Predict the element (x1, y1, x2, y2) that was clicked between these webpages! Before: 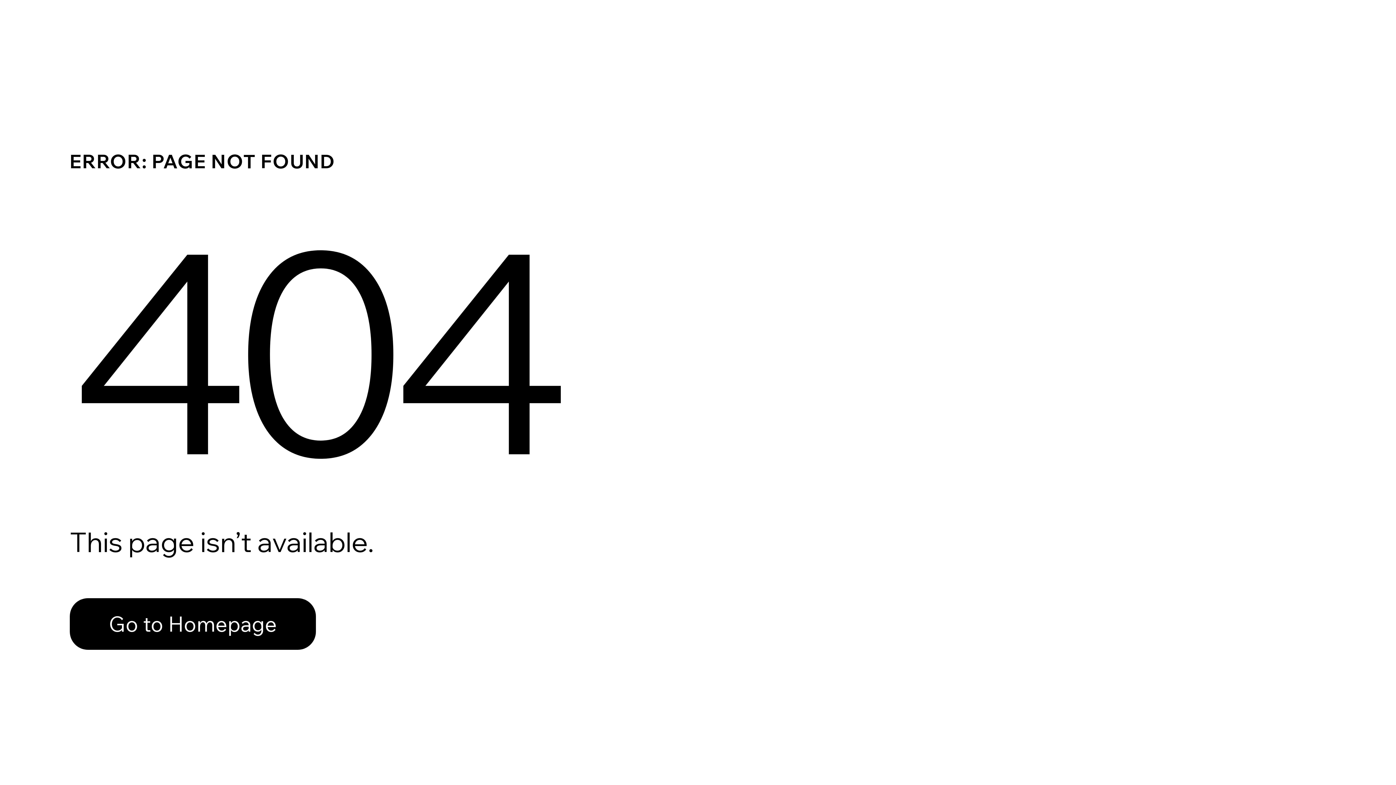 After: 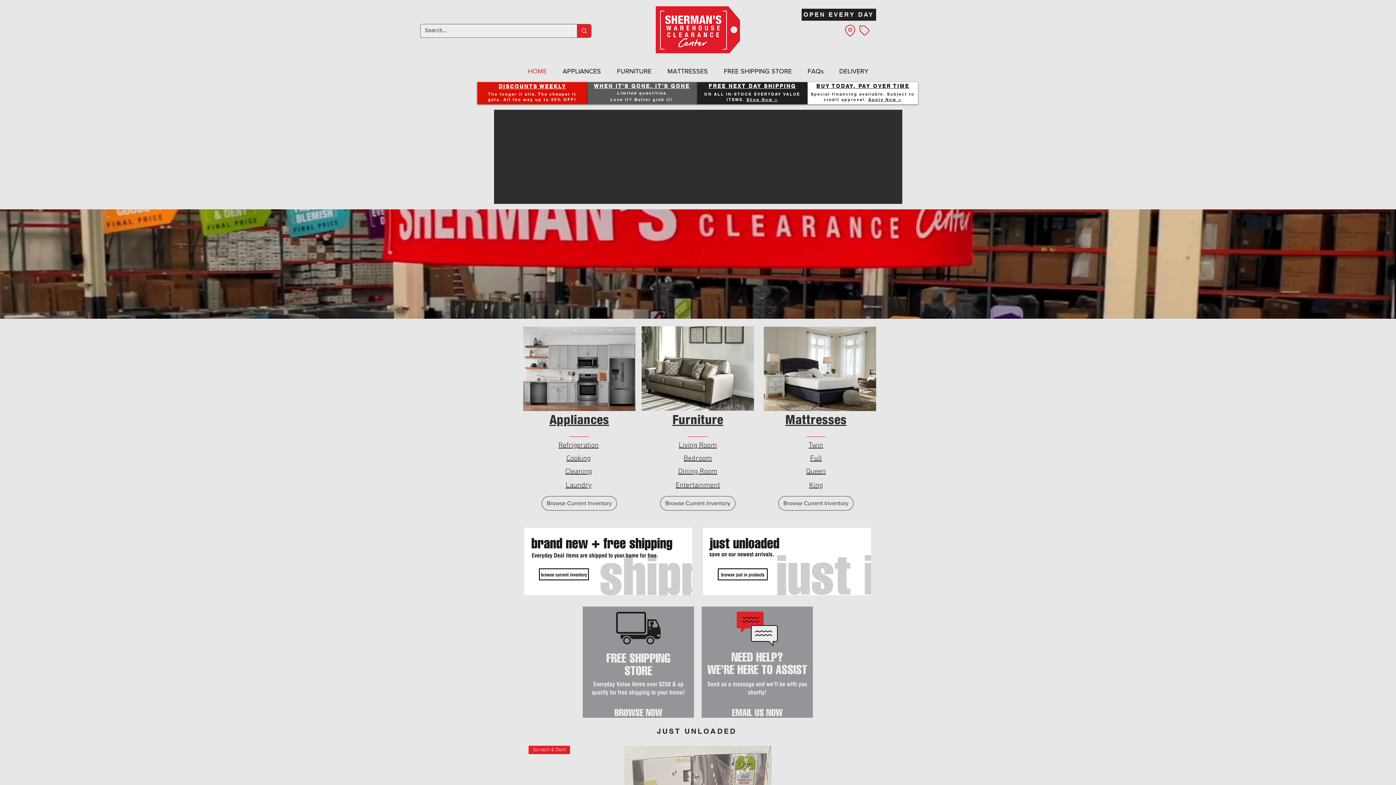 Action: bbox: (69, 598, 316, 650) label: Go to Homepage